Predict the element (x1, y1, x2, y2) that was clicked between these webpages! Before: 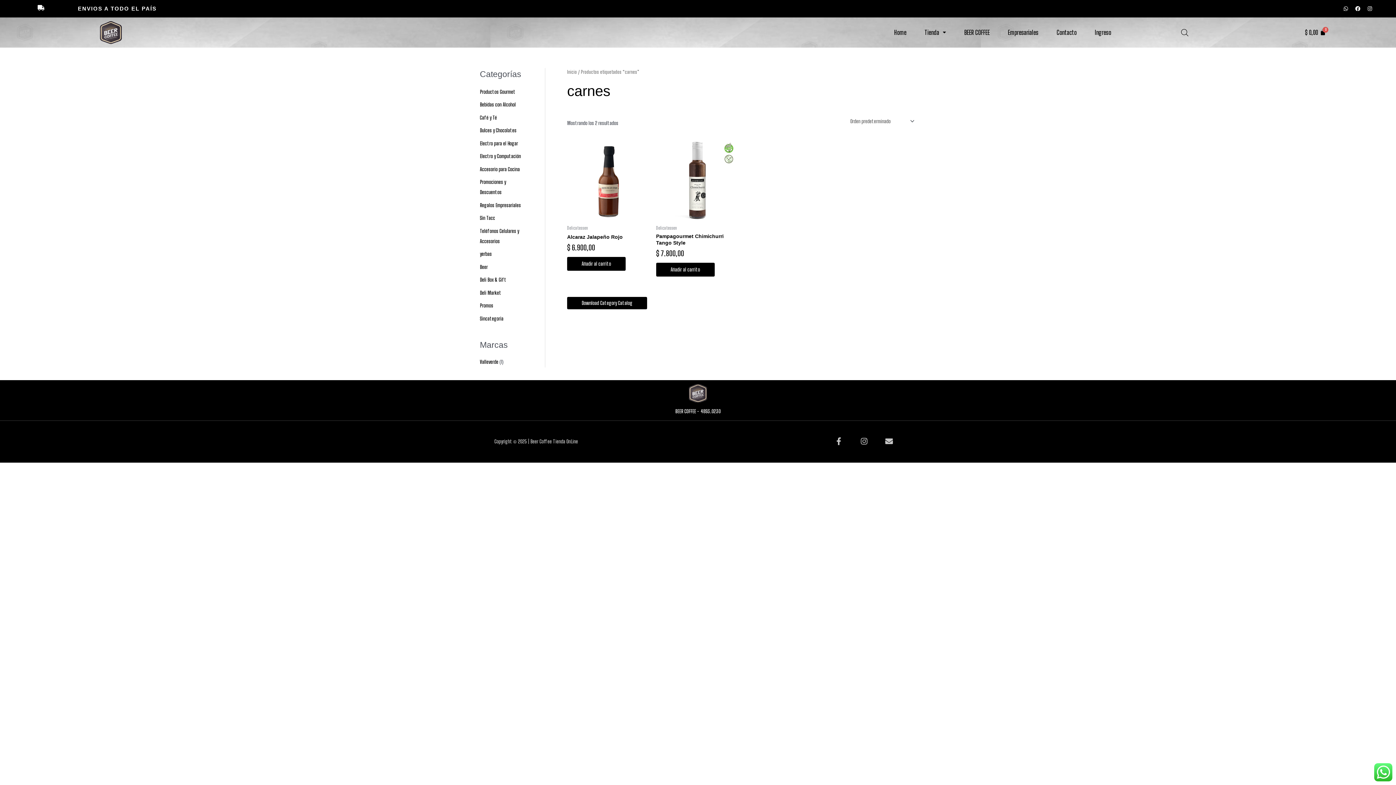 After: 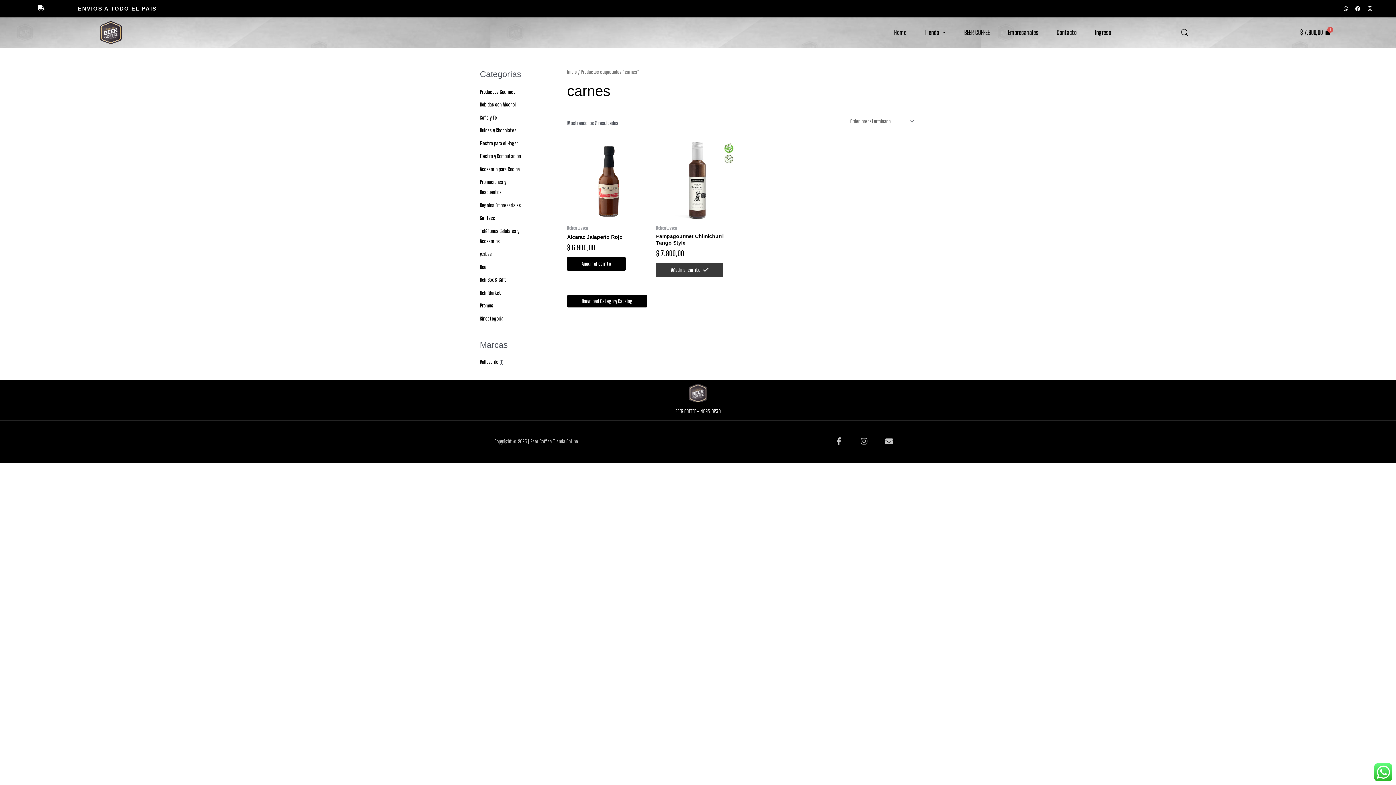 Action: bbox: (656, 262, 714, 276) label: Añadir al carrito: “Pampagourmet Chimichurri Tango Style”